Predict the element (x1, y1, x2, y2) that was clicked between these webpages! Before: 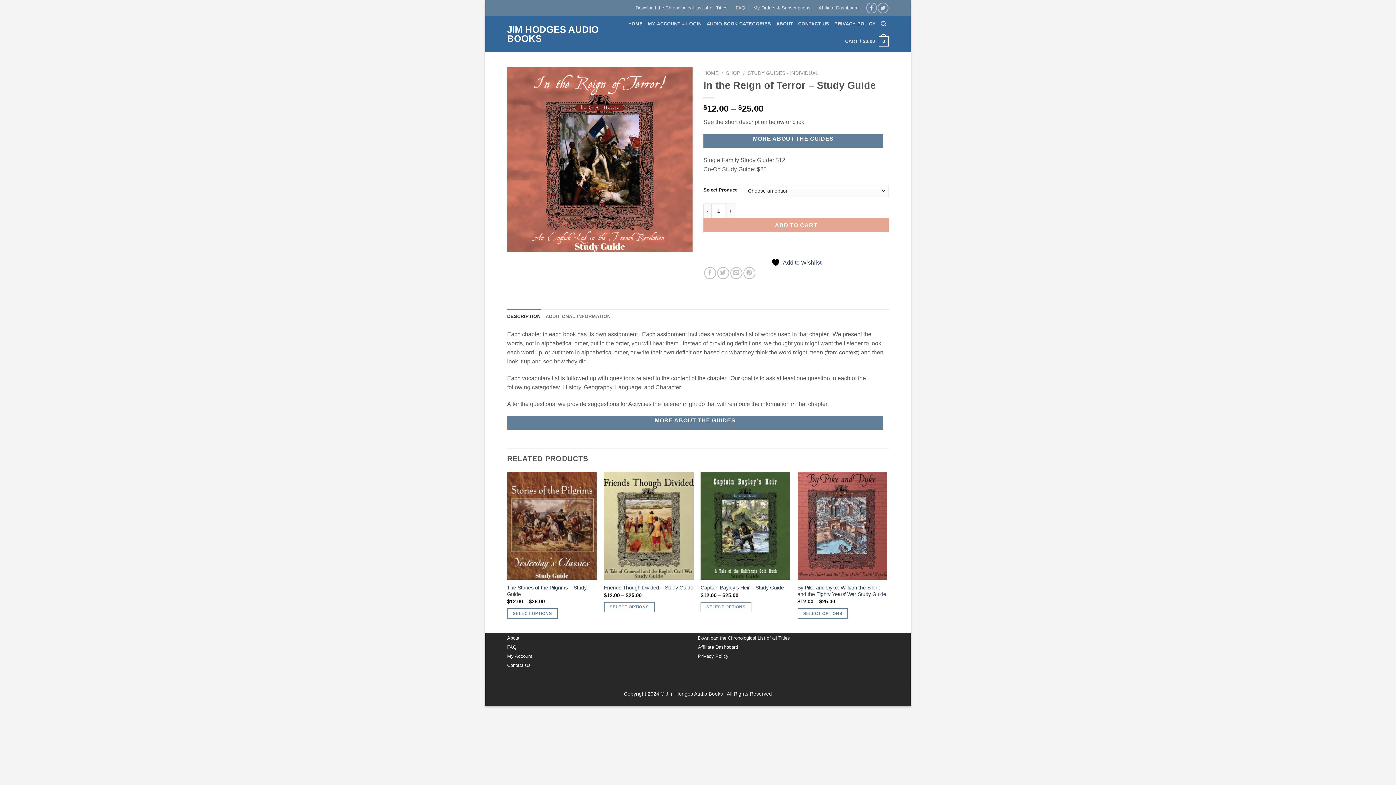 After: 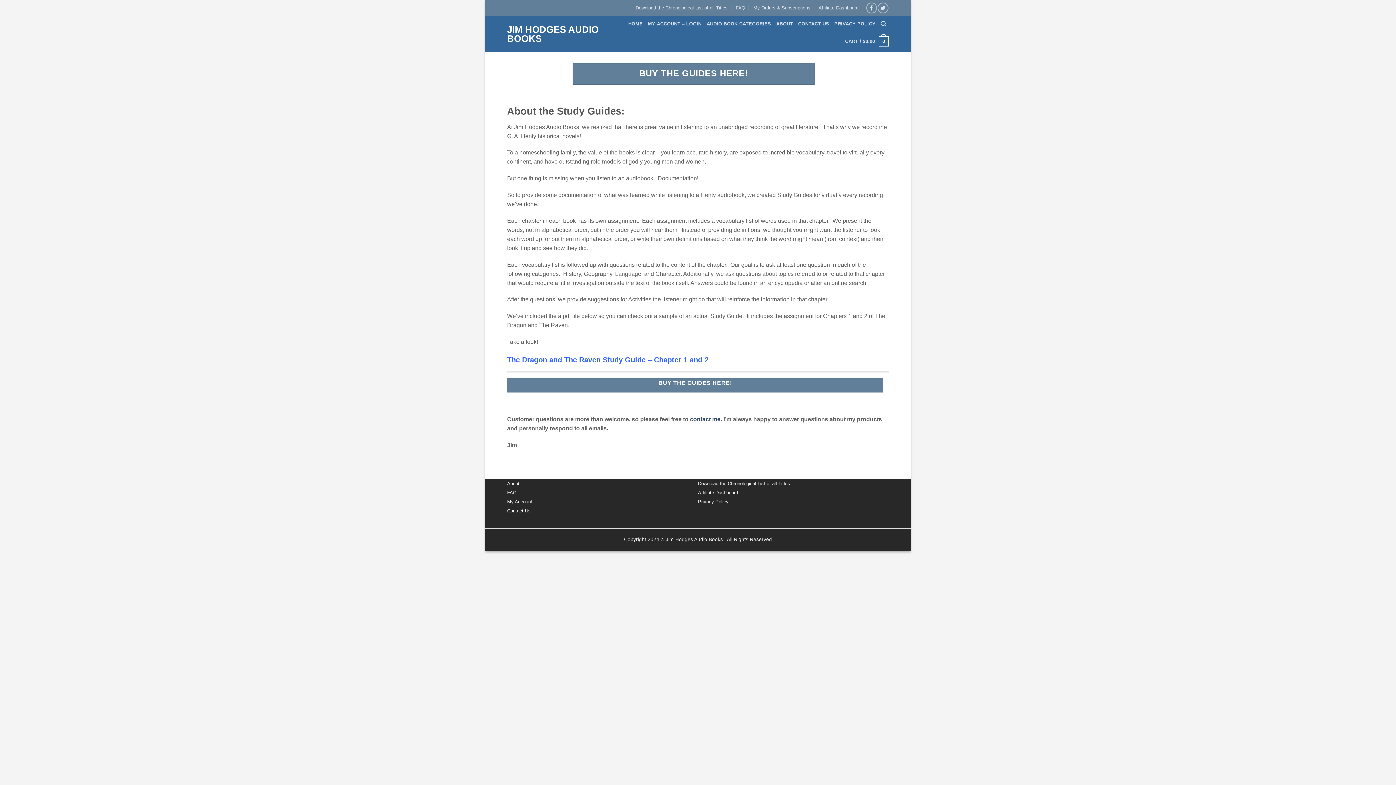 Action: bbox: (703, 134, 883, 148) label: MORE ABOUT THE GUIDES